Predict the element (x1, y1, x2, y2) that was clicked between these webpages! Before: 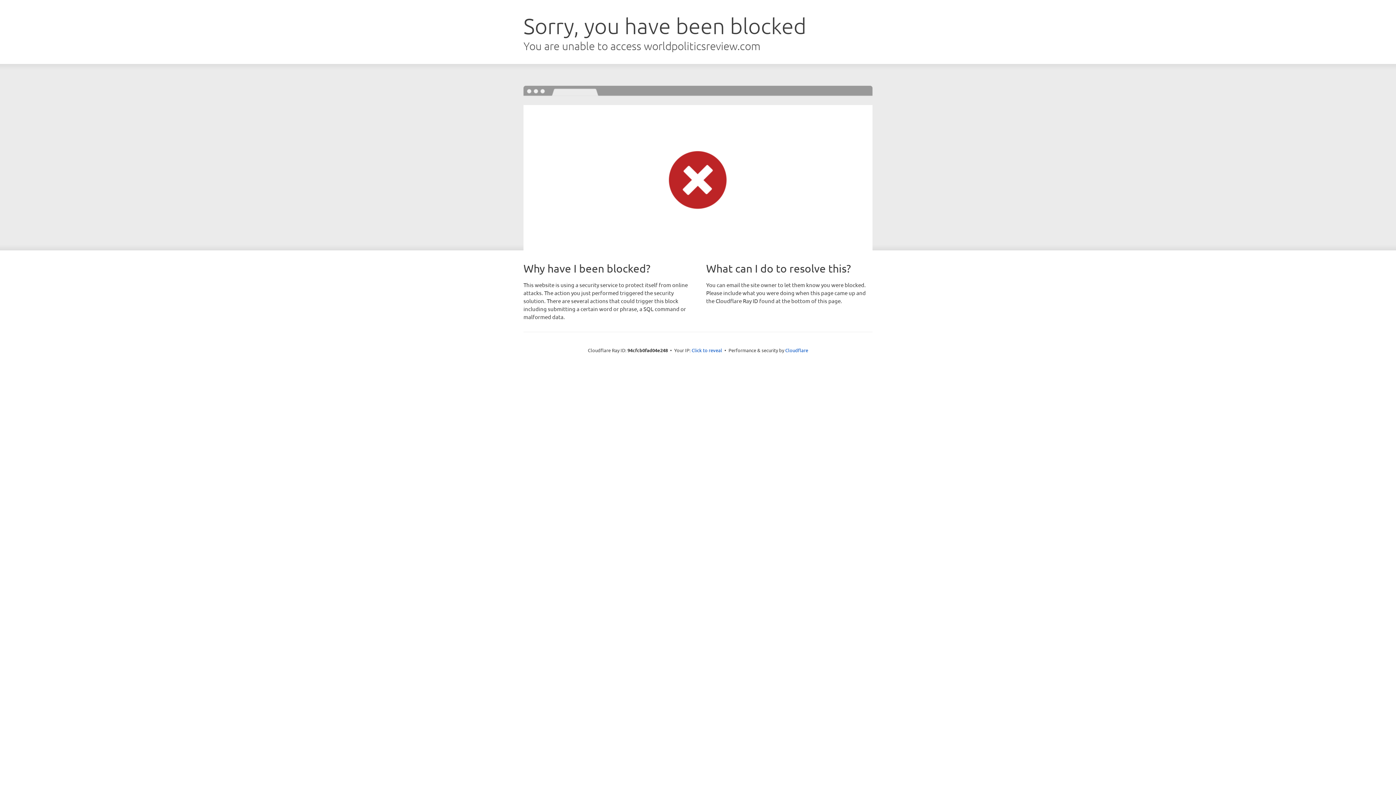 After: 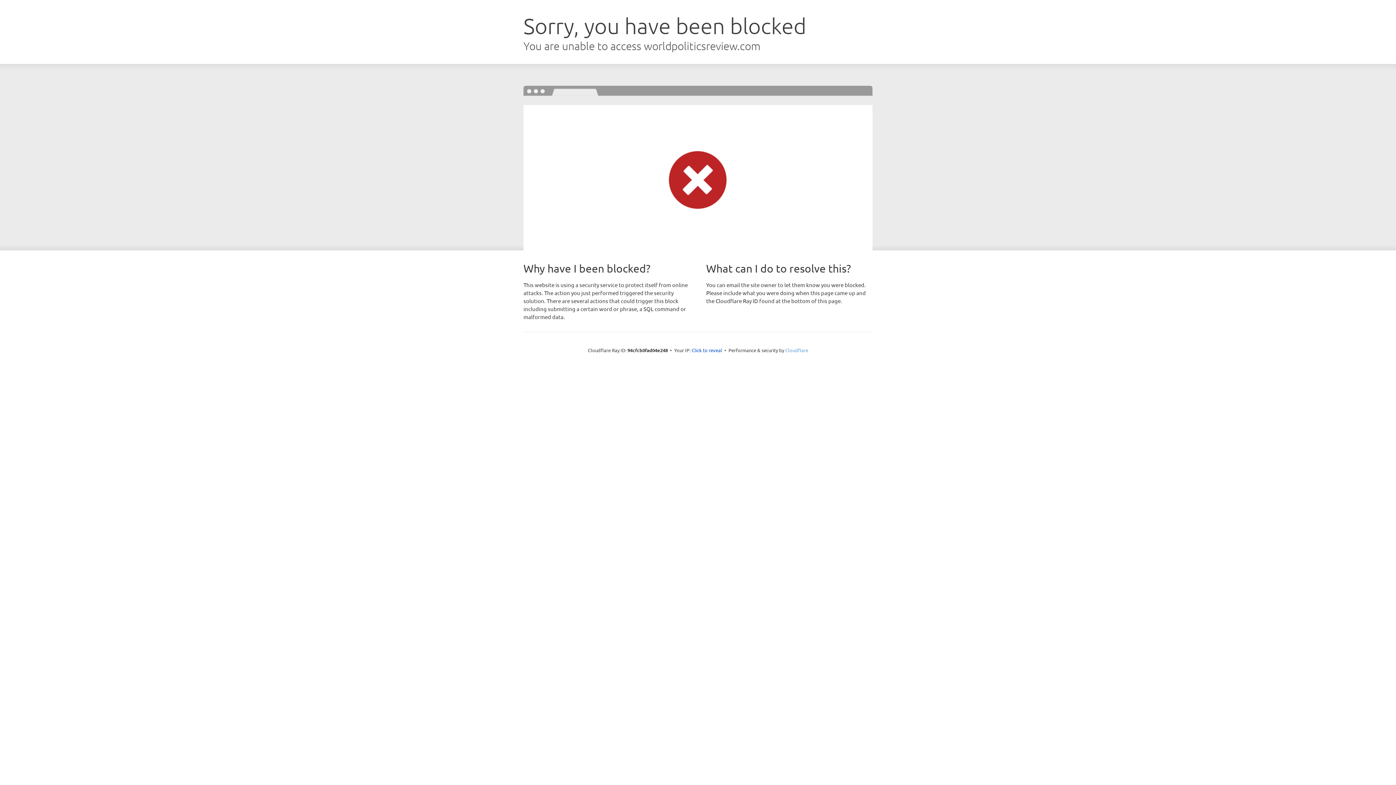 Action: label: Cloudflare bbox: (785, 347, 808, 353)